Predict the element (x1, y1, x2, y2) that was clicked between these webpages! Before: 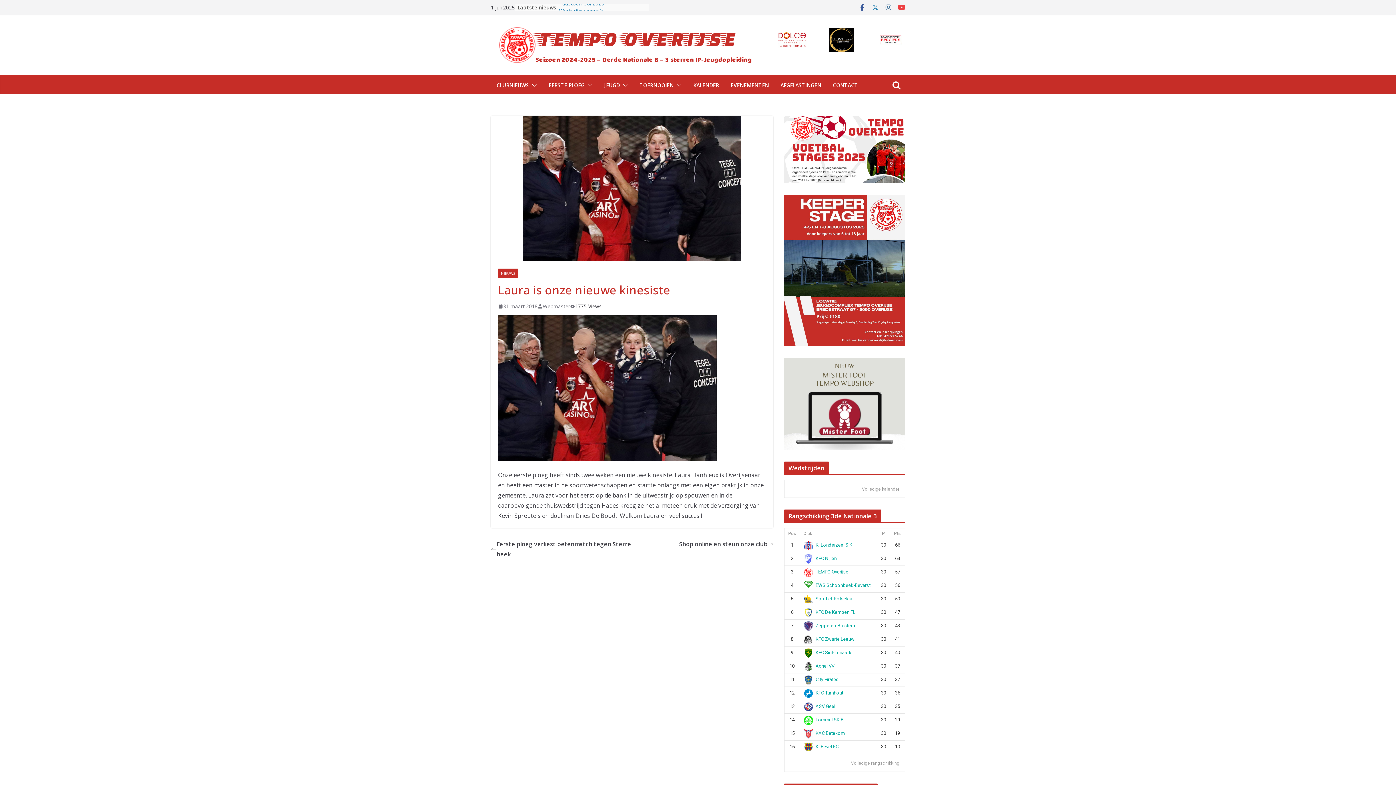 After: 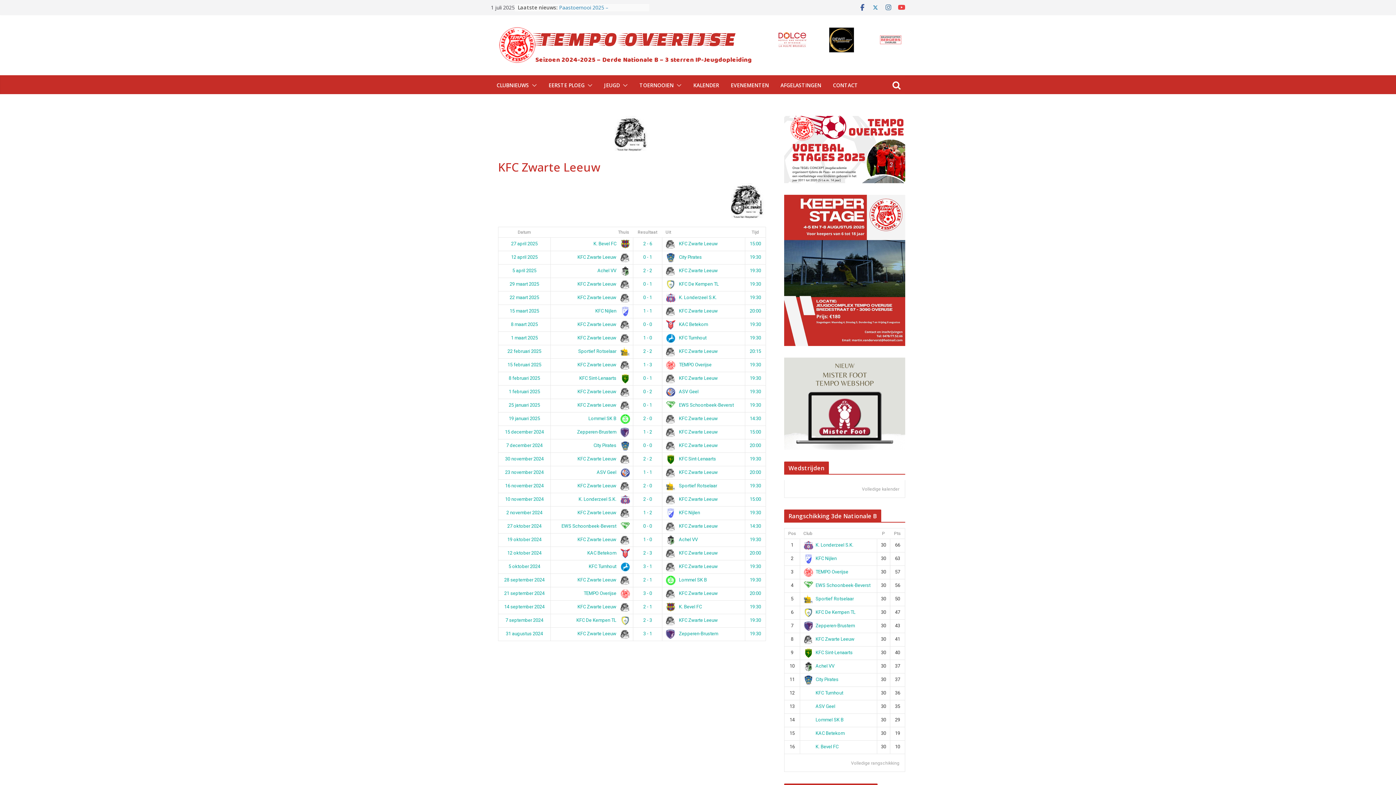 Action: label: KFC Zwarte Leeuw bbox: (804, 636, 854, 642)